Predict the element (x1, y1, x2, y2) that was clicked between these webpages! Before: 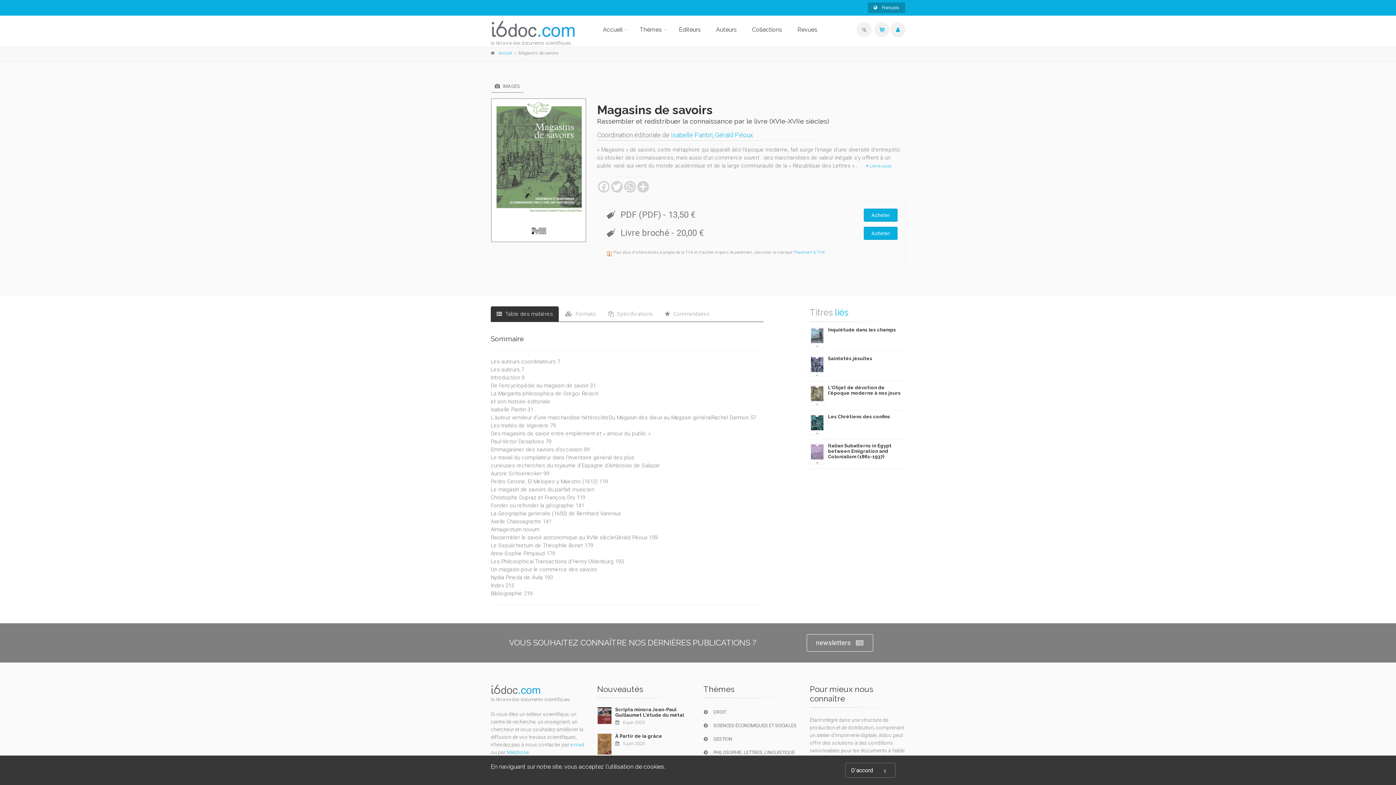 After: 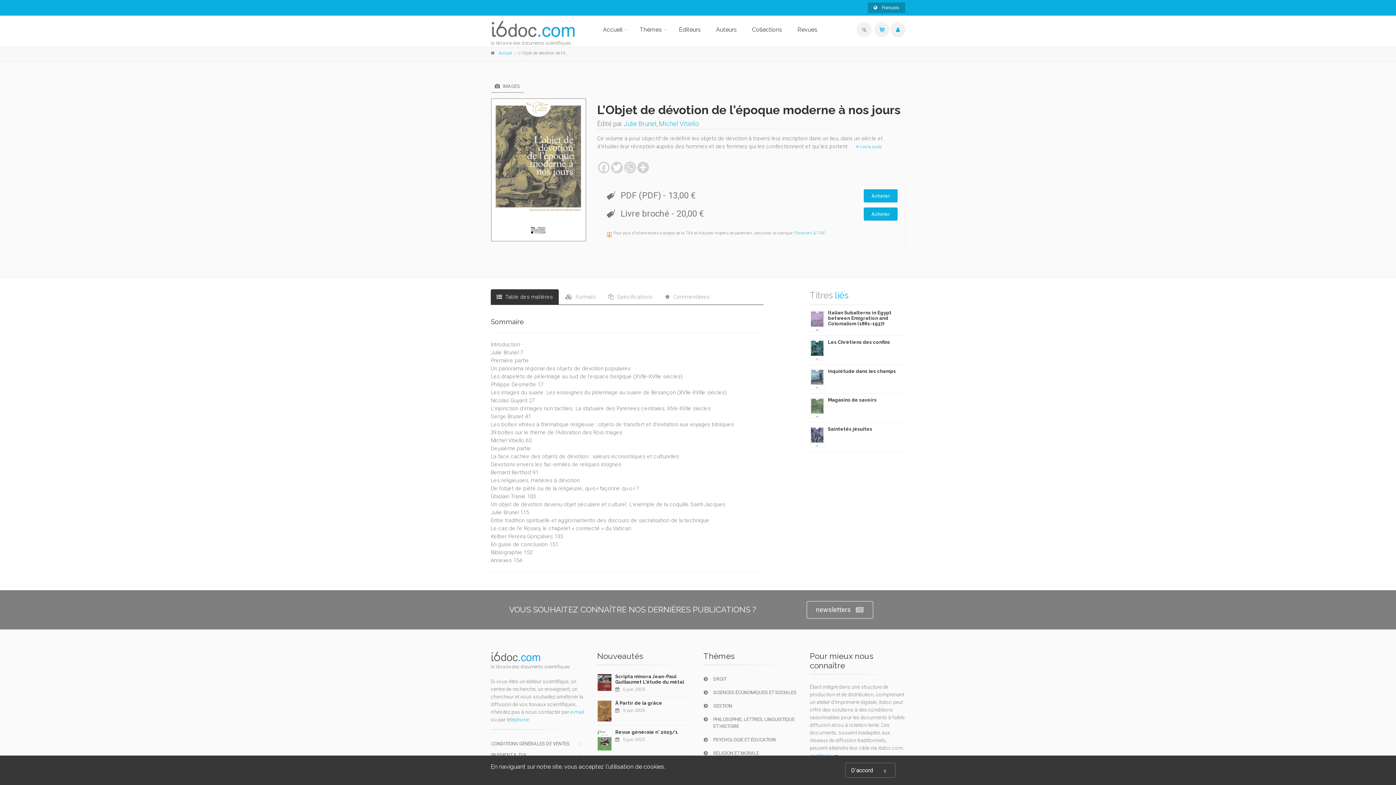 Action: label: L'Objet de dévotion de l'époque moderne à nos jours bbox: (828, 385, 900, 396)